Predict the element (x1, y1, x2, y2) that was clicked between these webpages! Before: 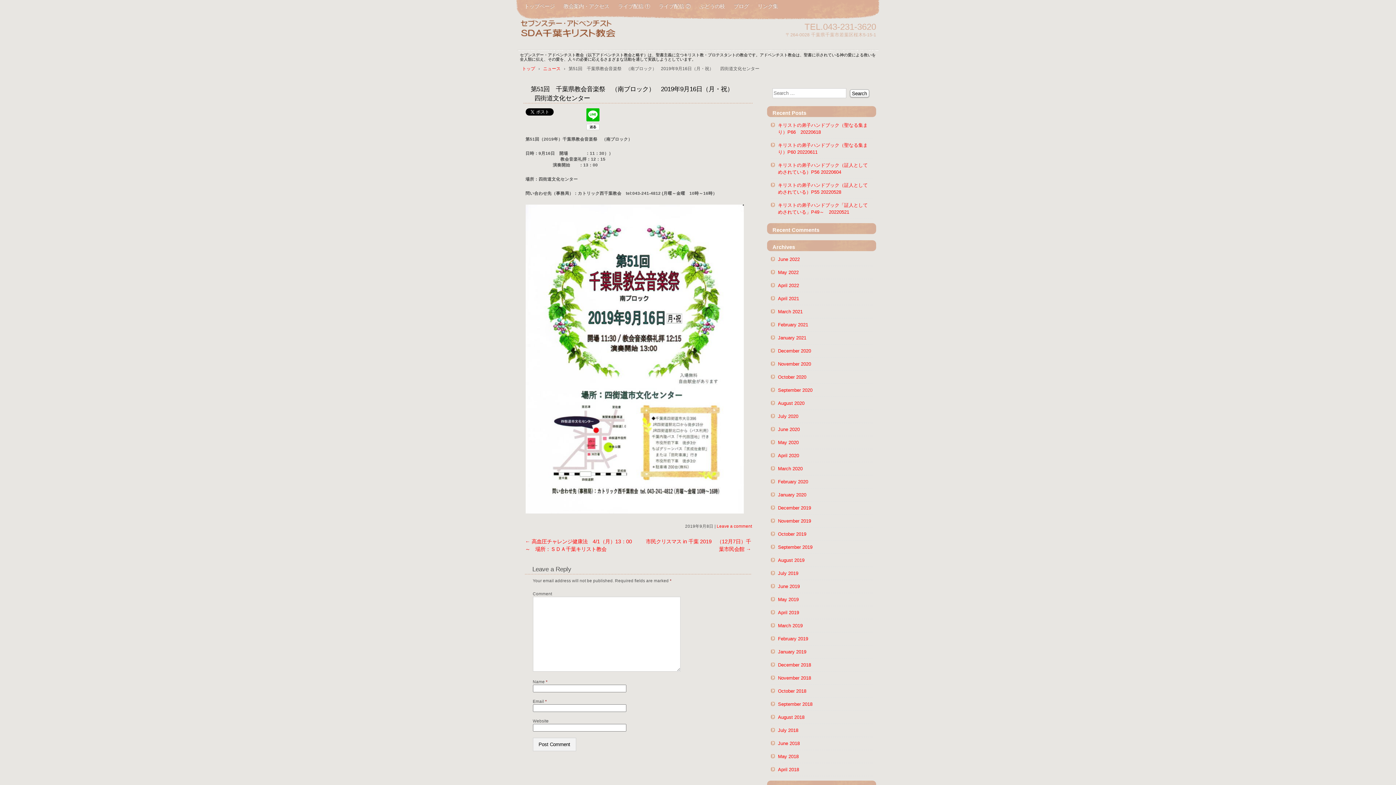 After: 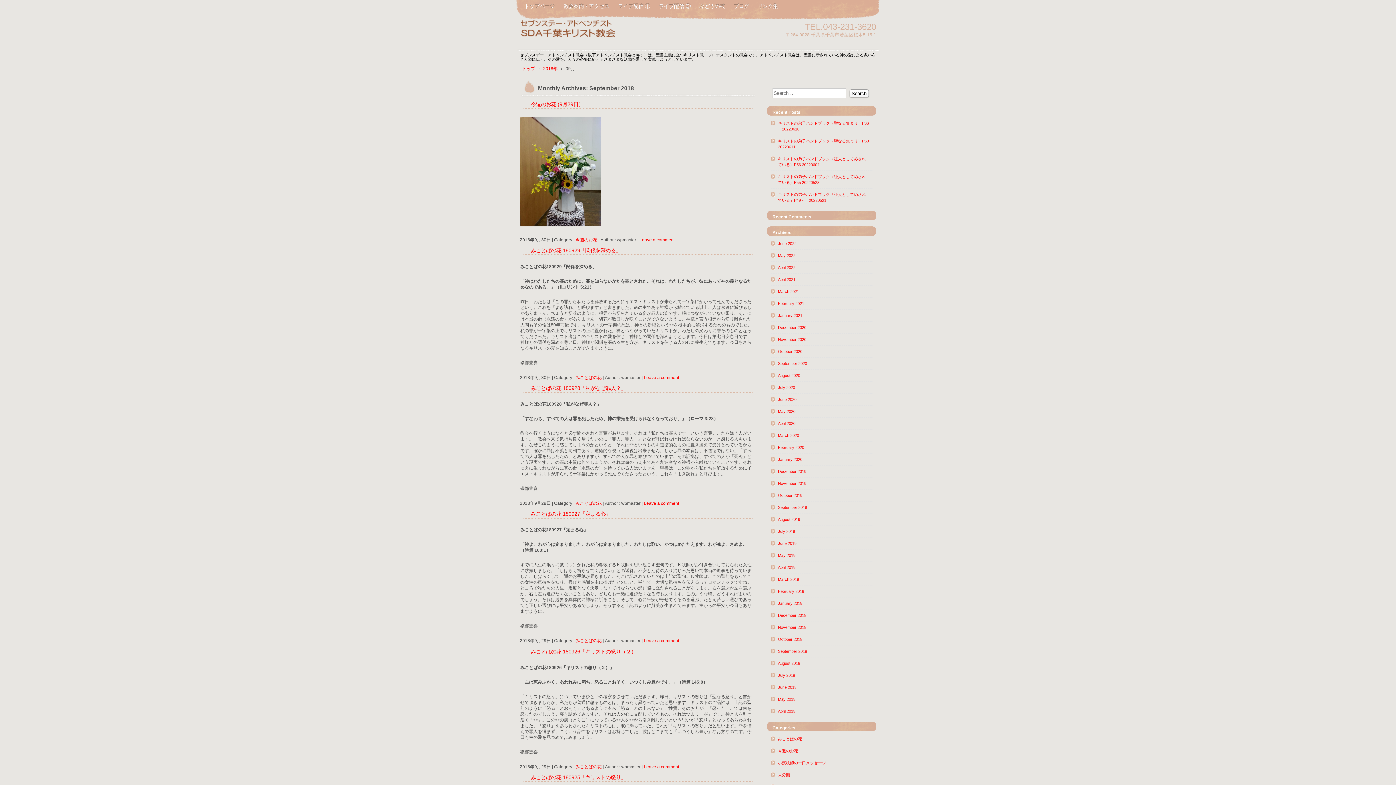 Action: label: September 2018 bbox: (778, 701, 869, 708)